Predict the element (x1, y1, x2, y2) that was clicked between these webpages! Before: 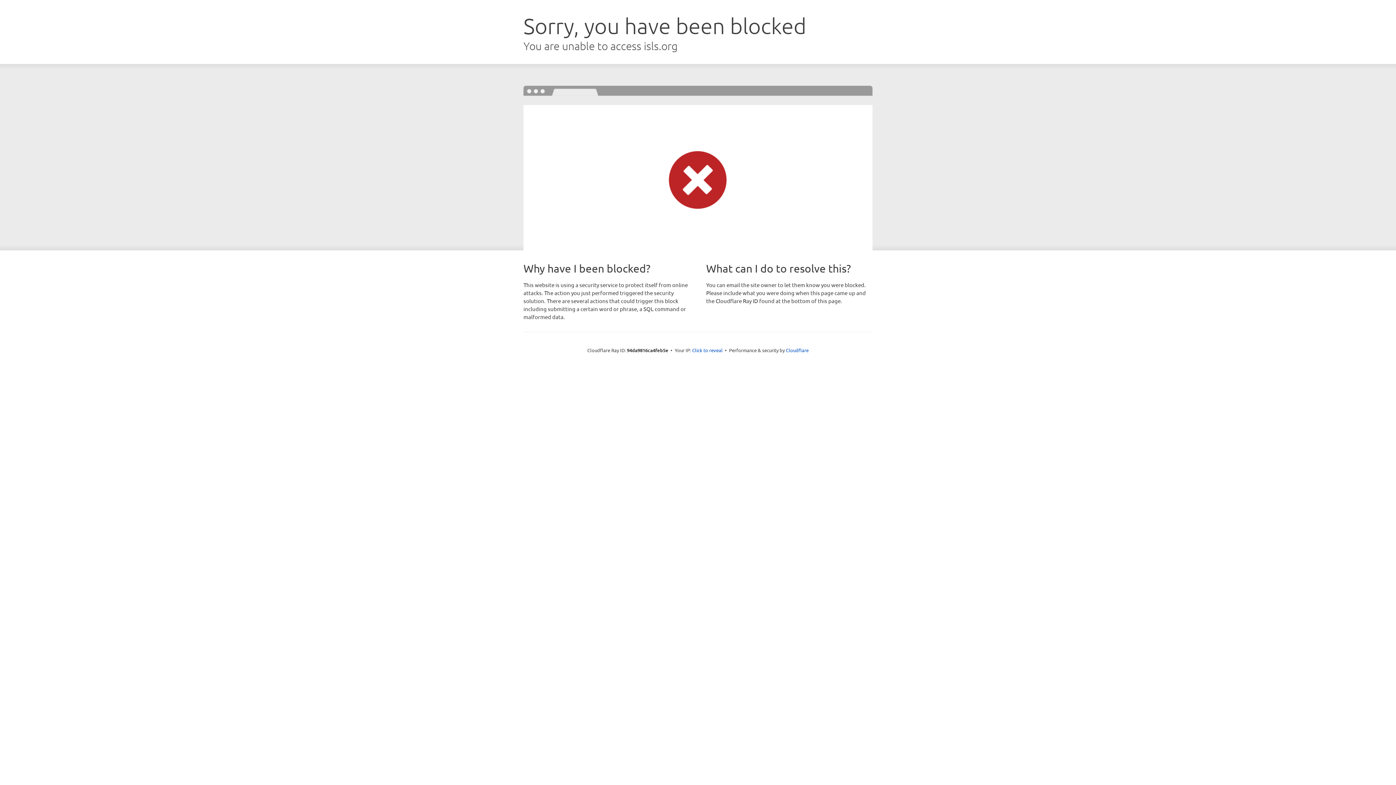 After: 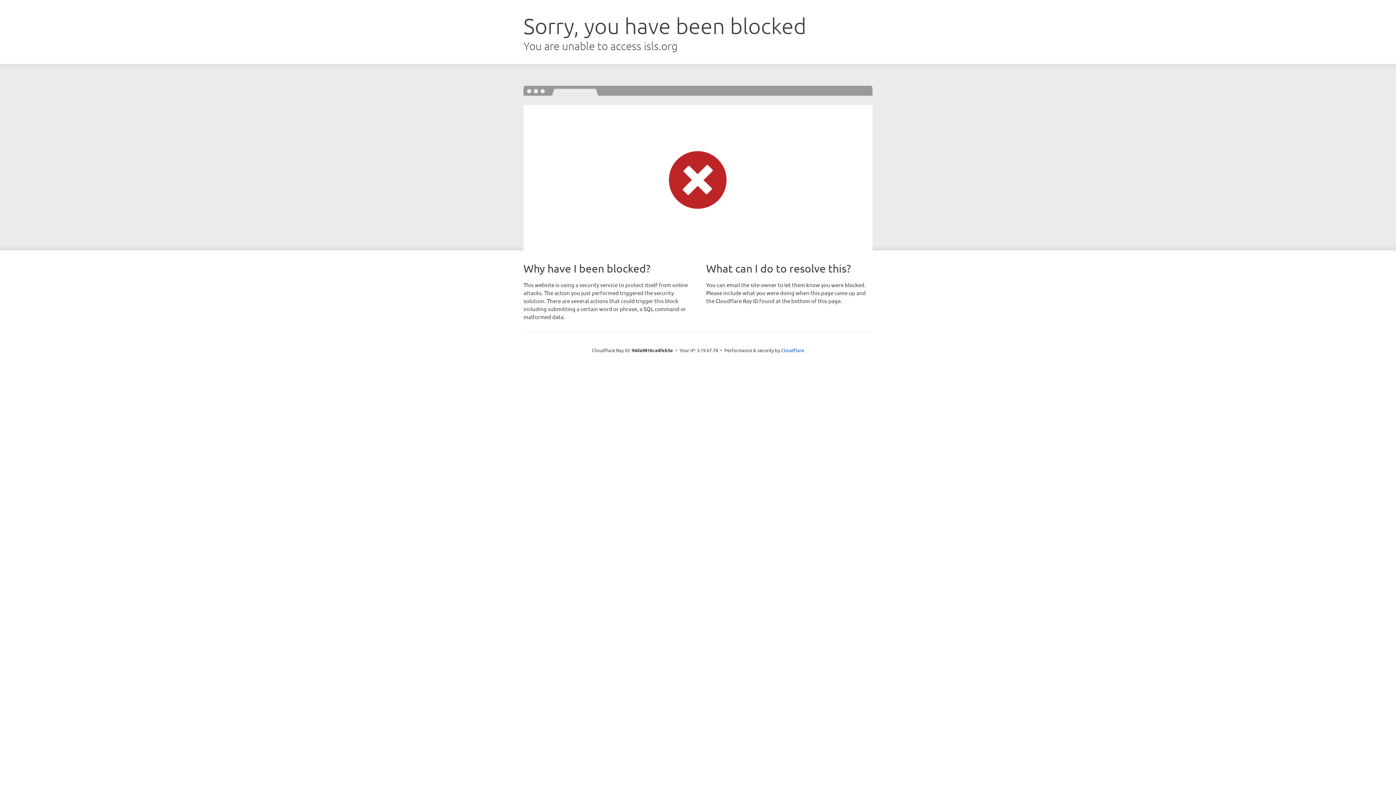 Action: bbox: (692, 346, 722, 353) label: Click to reveal